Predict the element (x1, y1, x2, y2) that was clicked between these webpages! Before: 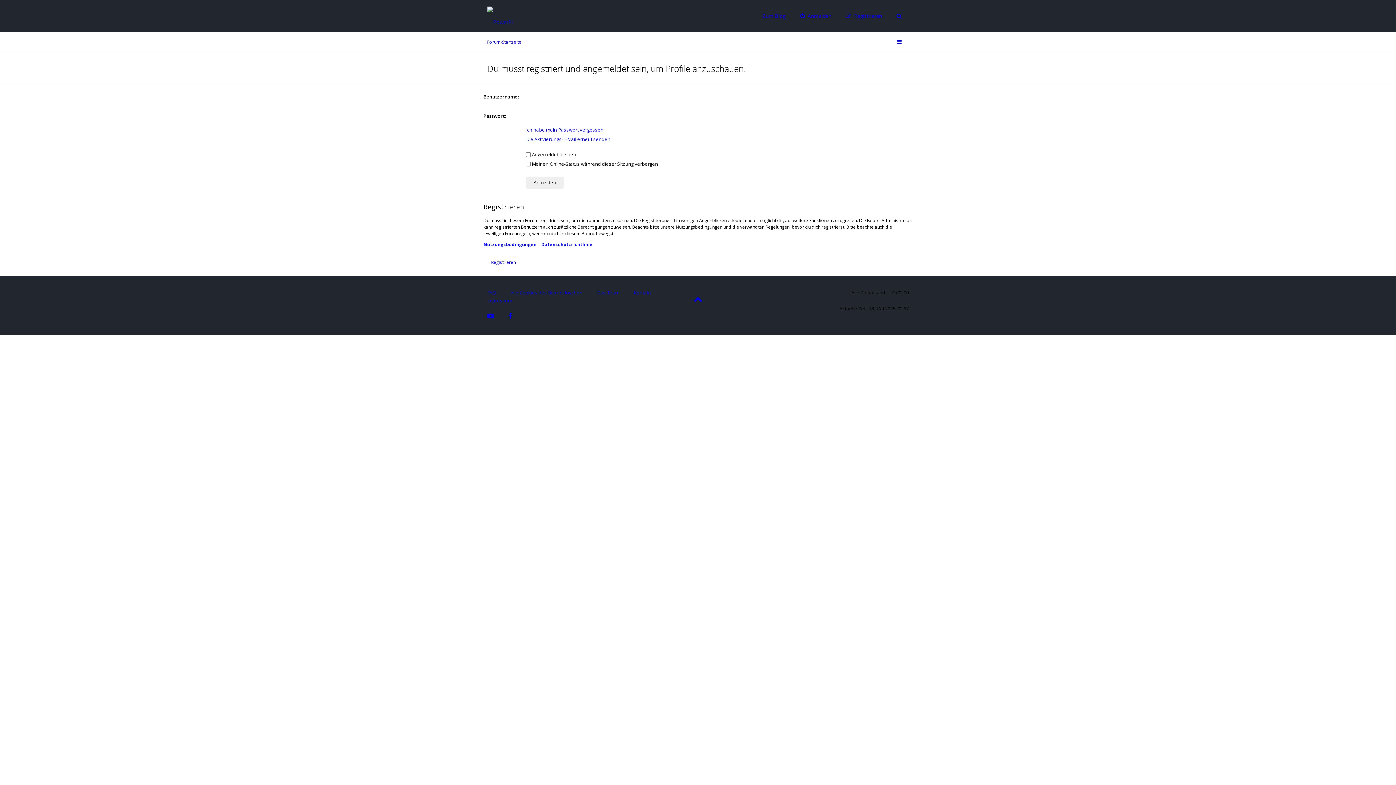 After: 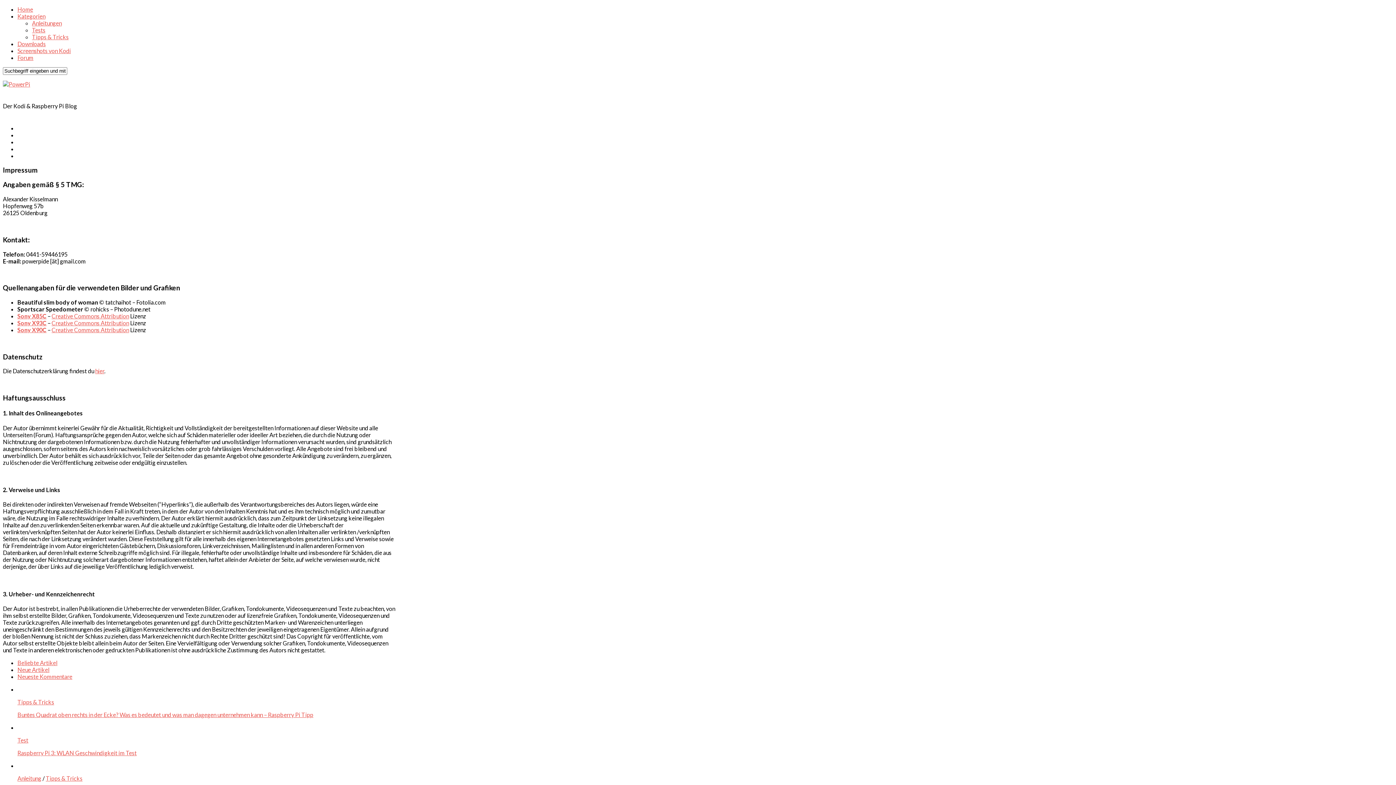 Action: bbox: (487, 297, 512, 303) label: Impressum